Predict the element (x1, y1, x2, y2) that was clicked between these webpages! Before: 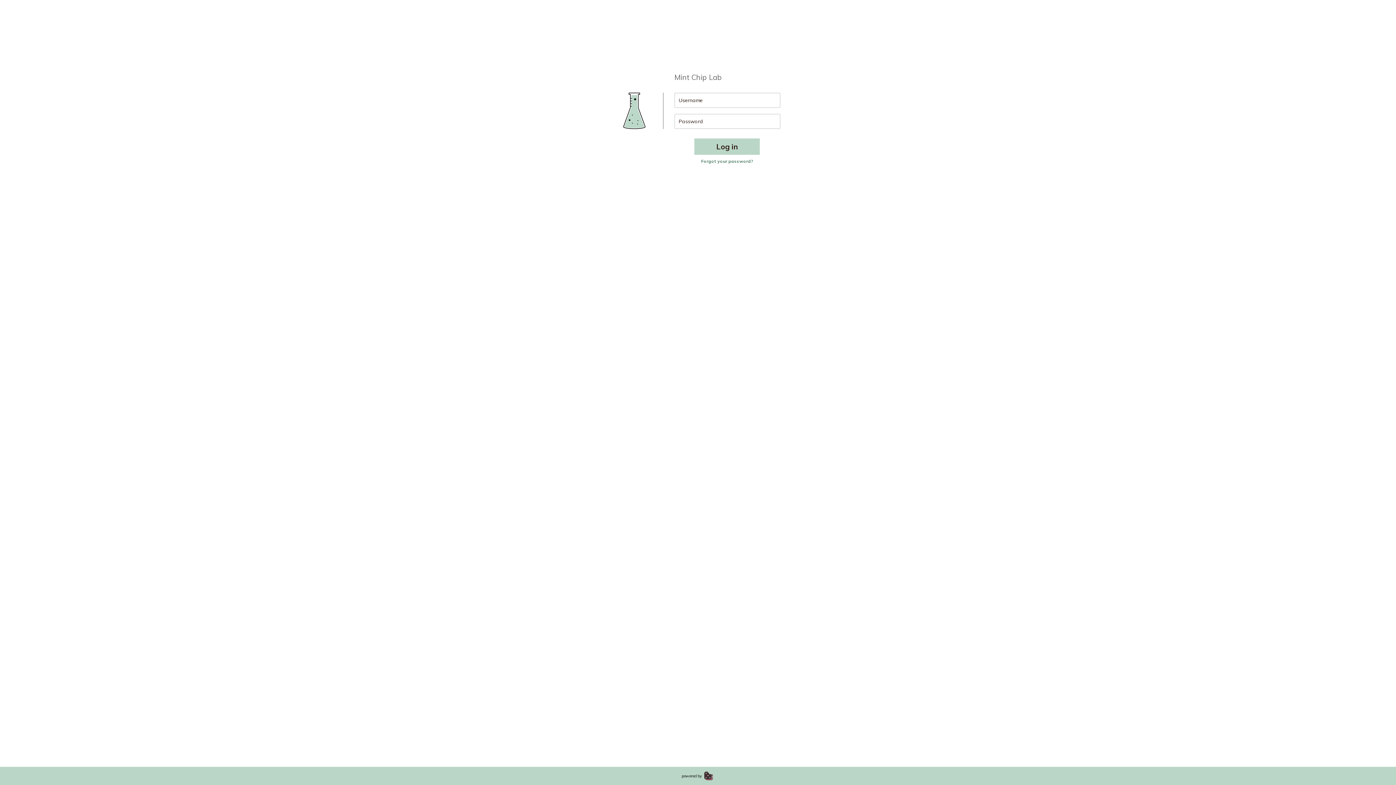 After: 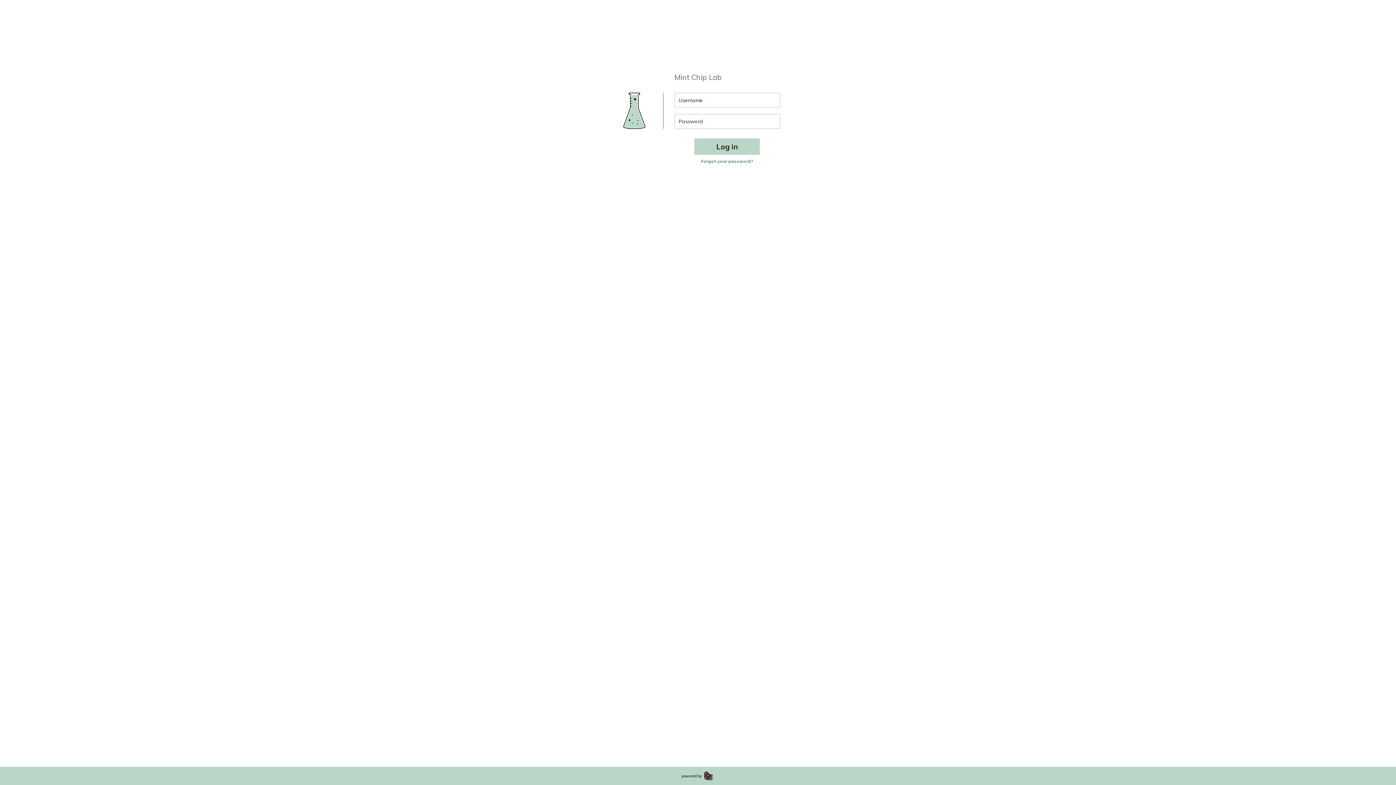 Action: bbox: (702, 770, 713, 781)